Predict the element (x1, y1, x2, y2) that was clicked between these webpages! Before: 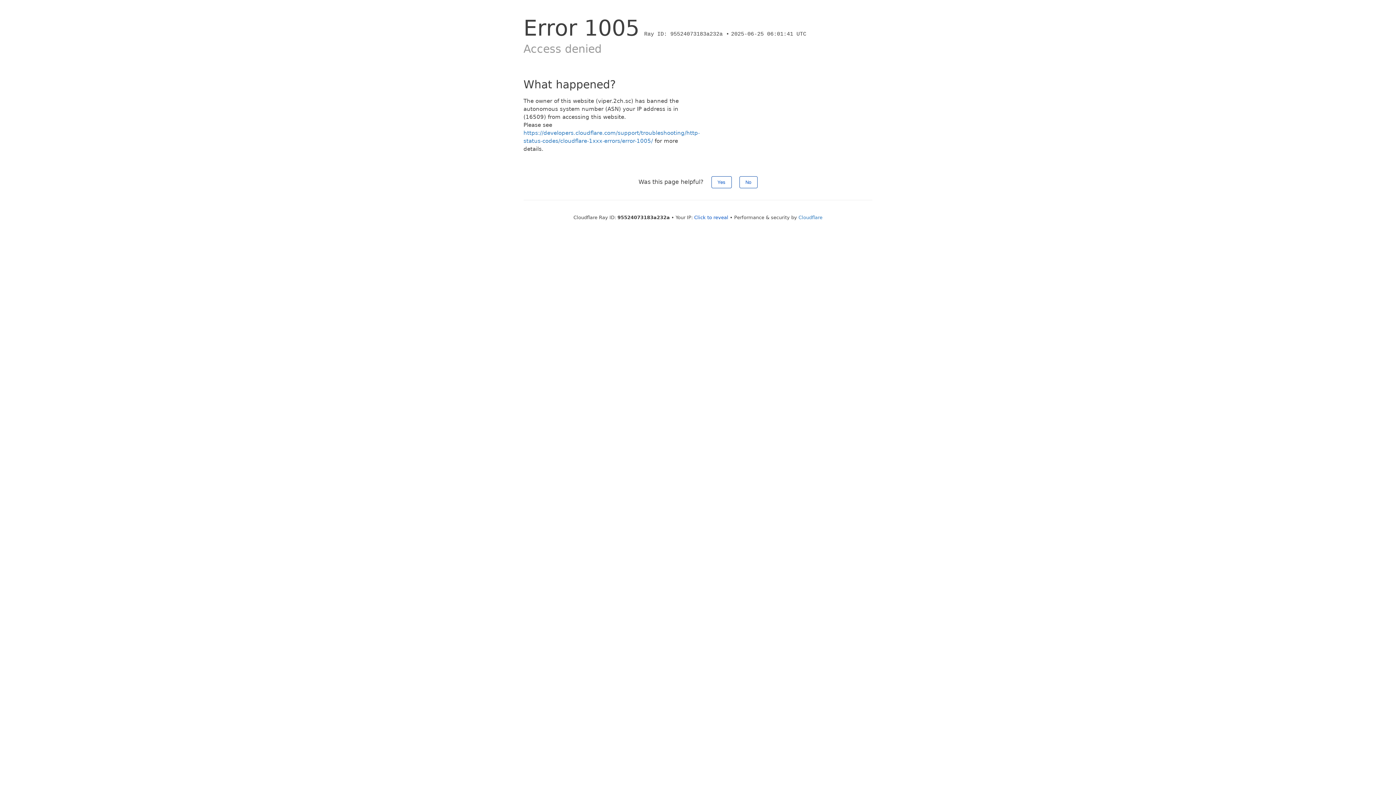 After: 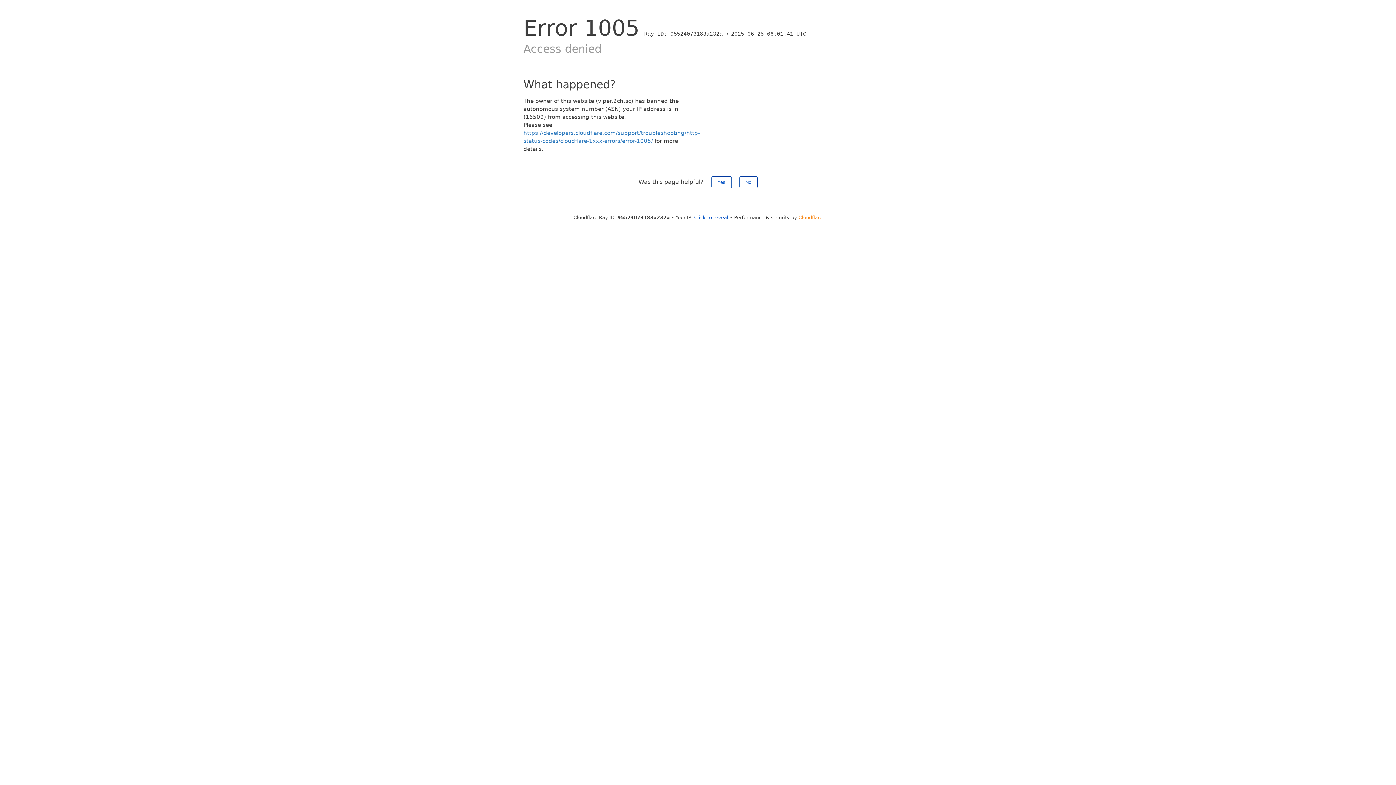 Action: bbox: (798, 214, 822, 220) label: Cloudflare